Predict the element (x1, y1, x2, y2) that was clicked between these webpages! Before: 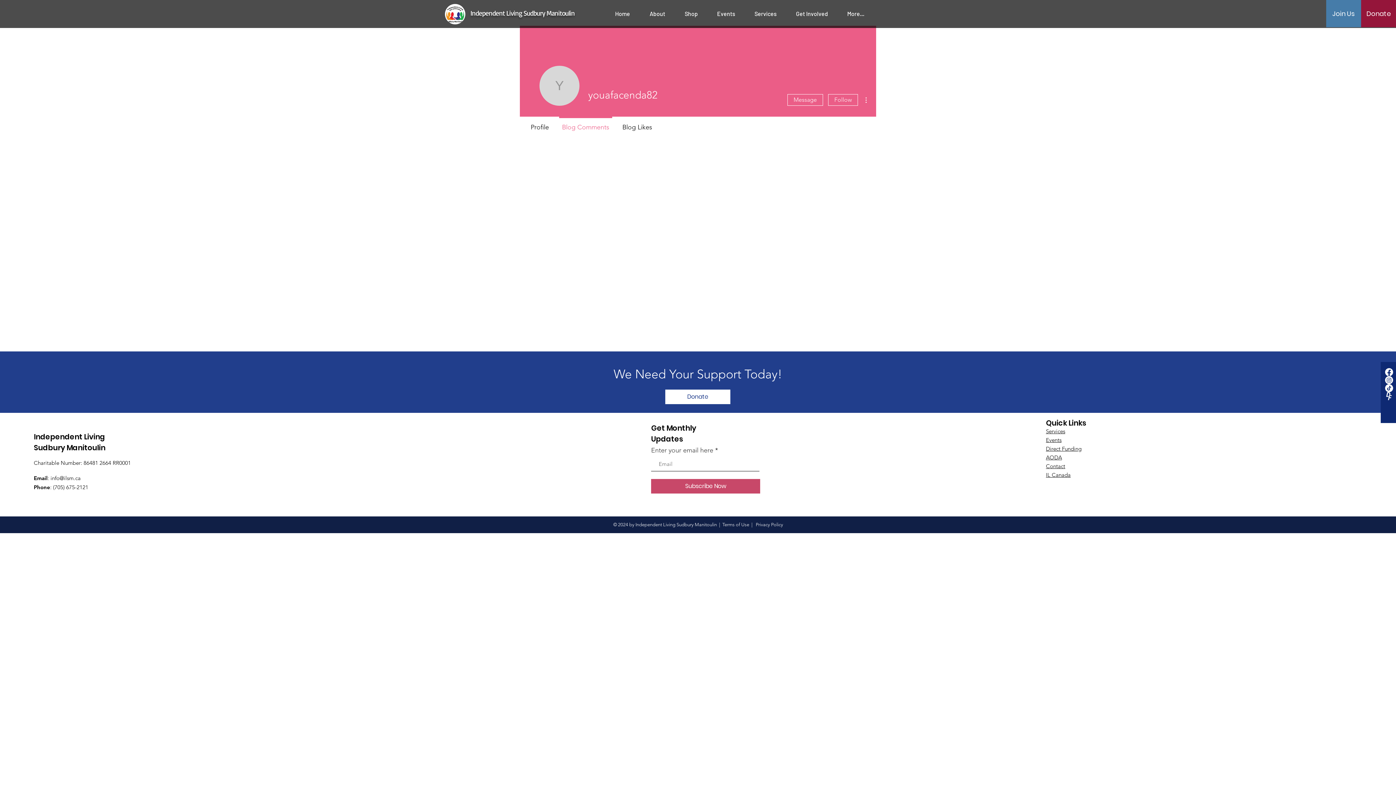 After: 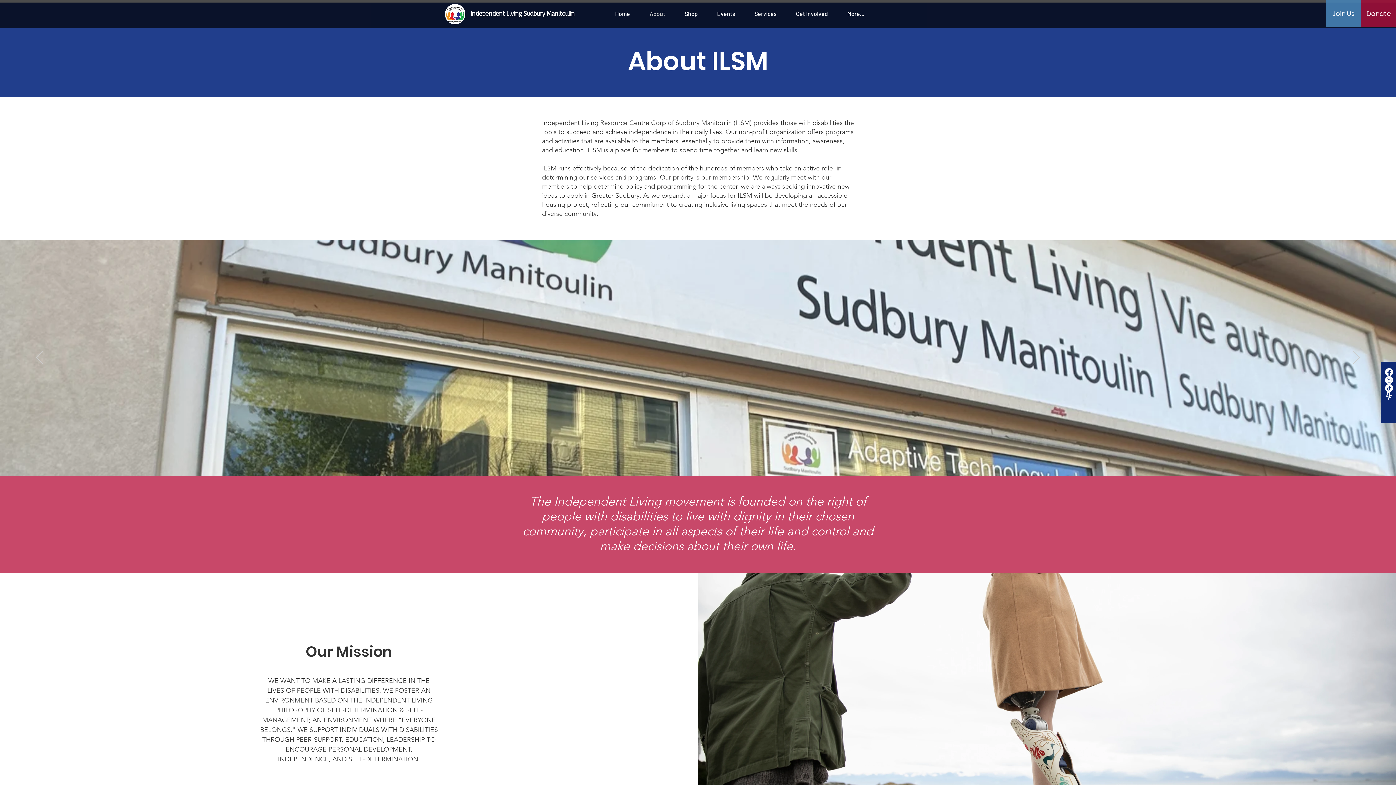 Action: label: About bbox: (640, 5, 675, 21)